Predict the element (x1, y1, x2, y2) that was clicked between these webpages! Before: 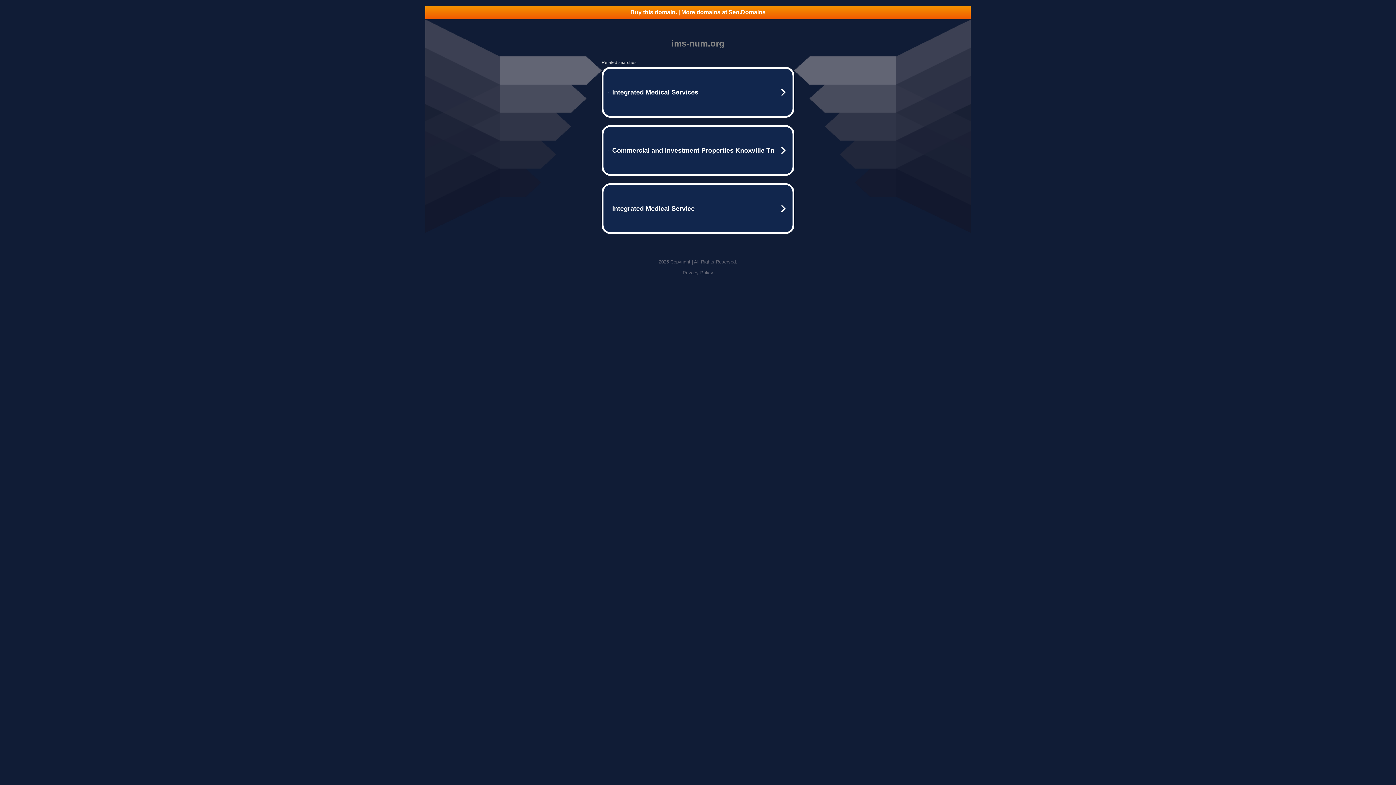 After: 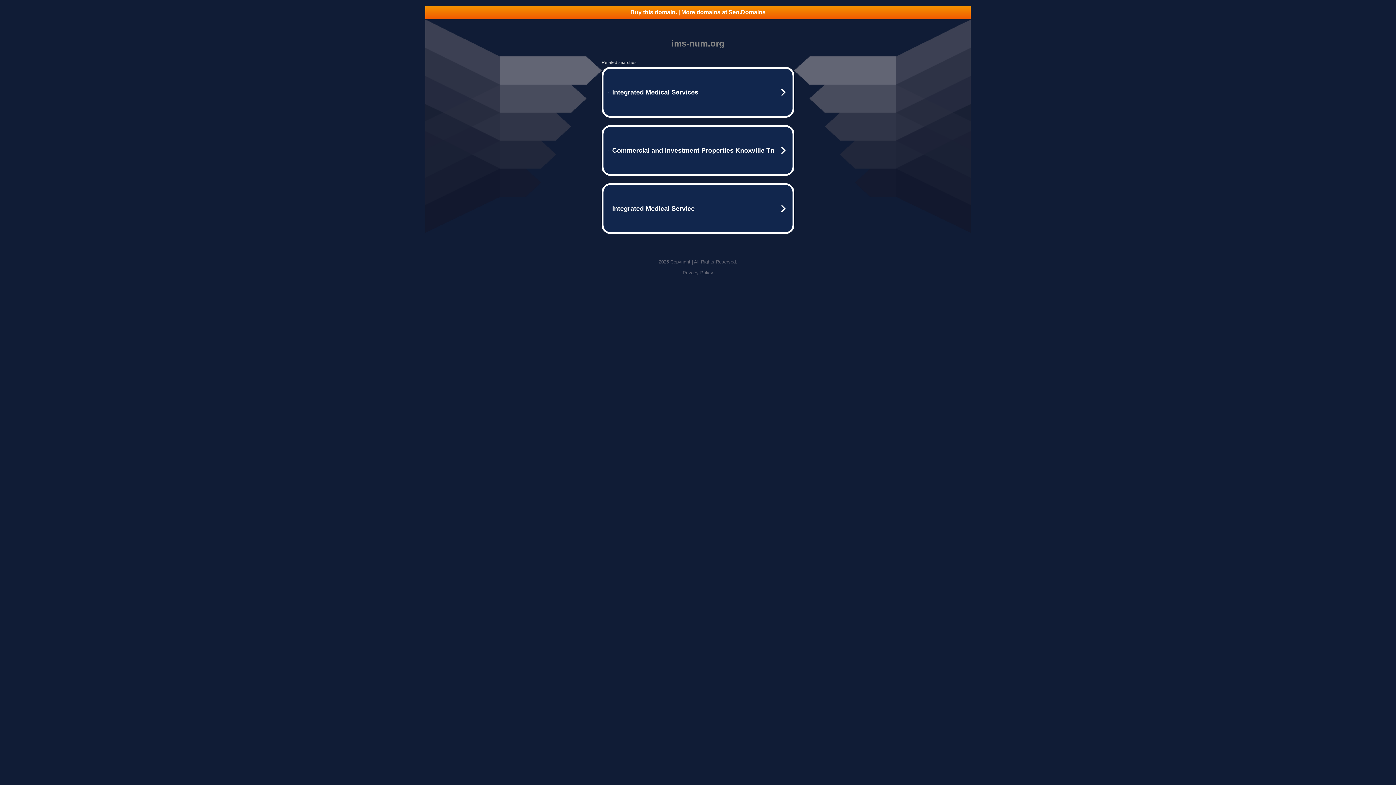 Action: label: Buy this domain. | More domains at Seo.Domains bbox: (425, 5, 970, 18)